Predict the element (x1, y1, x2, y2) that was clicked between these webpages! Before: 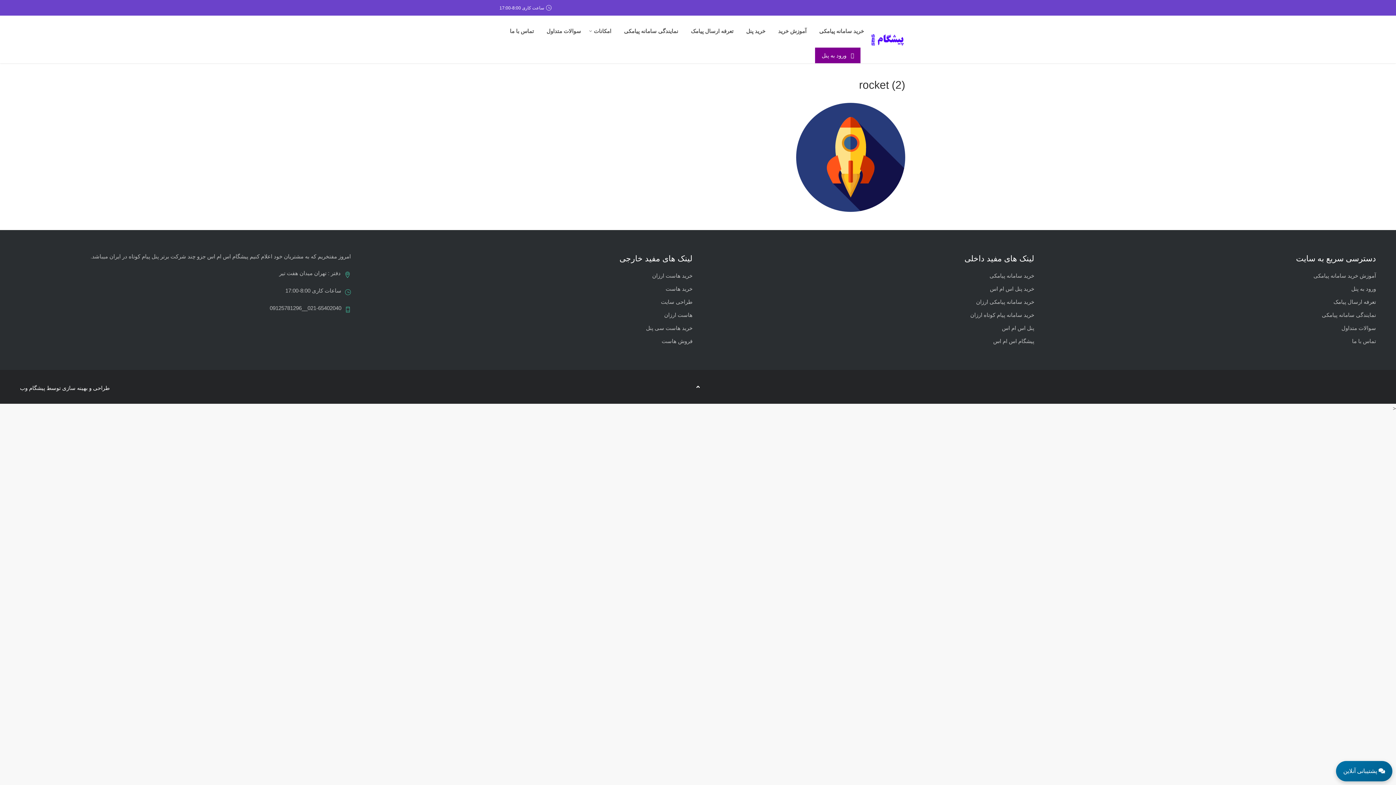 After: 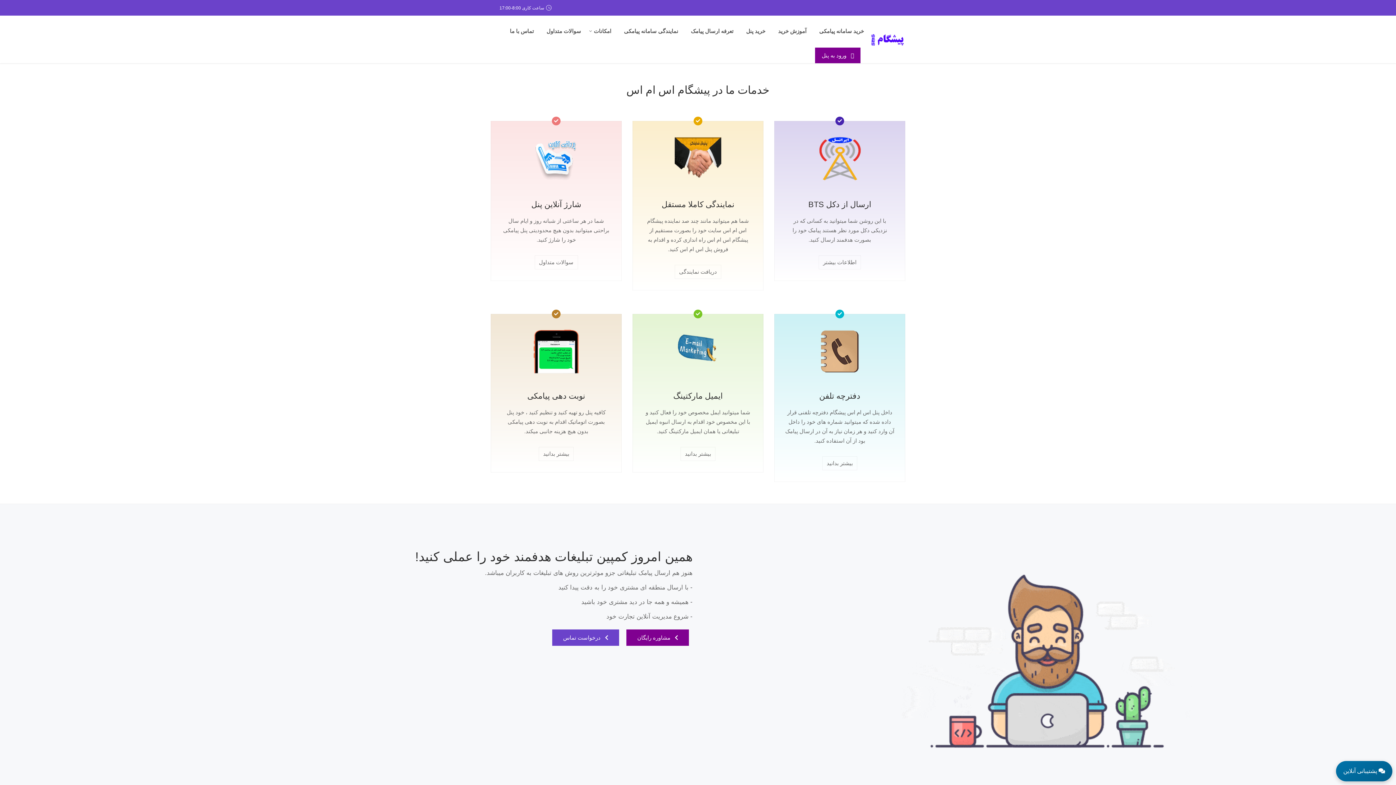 Action: label: خرید سامانه پیامکی bbox: (989, 272, 1034, 278)